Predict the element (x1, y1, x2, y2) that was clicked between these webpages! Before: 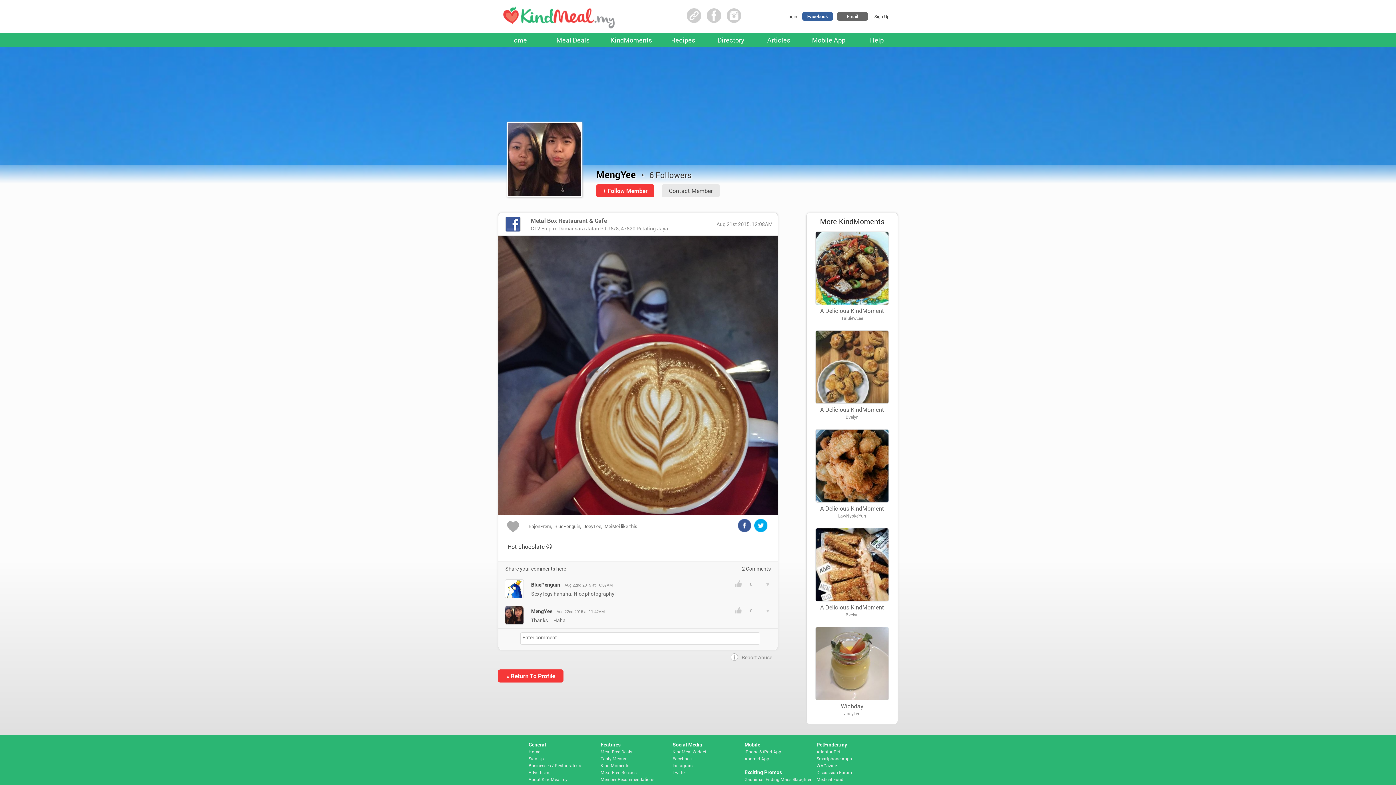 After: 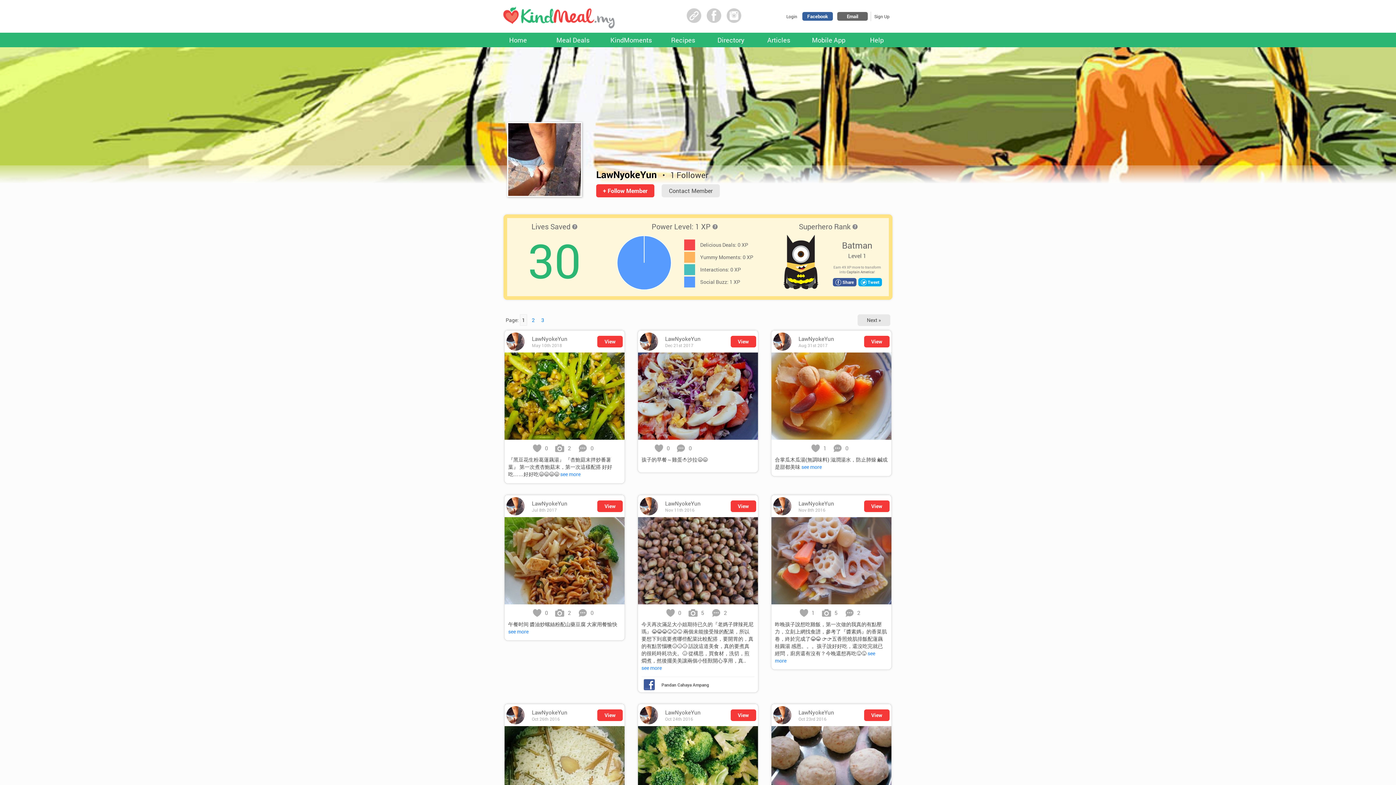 Action: bbox: (838, 513, 866, 518) label: LawNyokeYun